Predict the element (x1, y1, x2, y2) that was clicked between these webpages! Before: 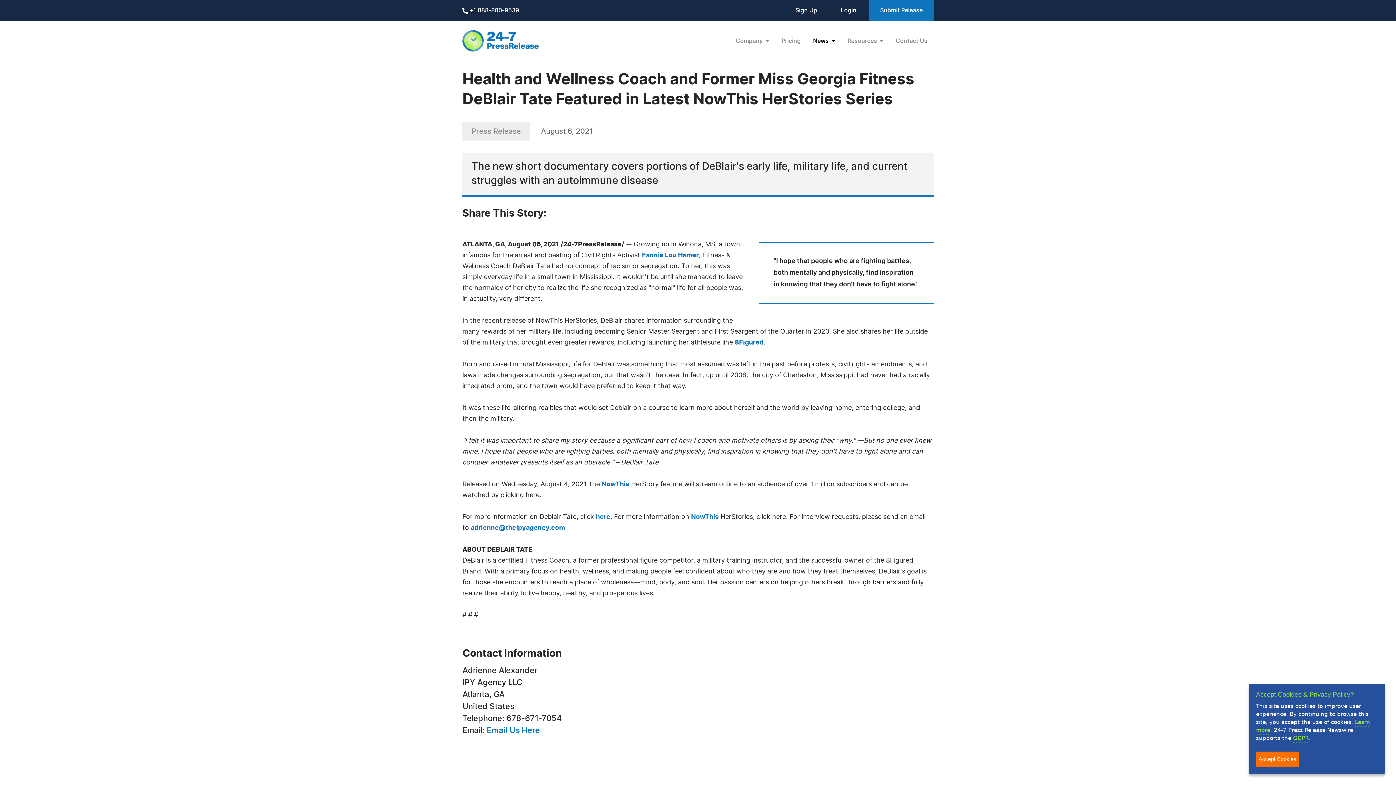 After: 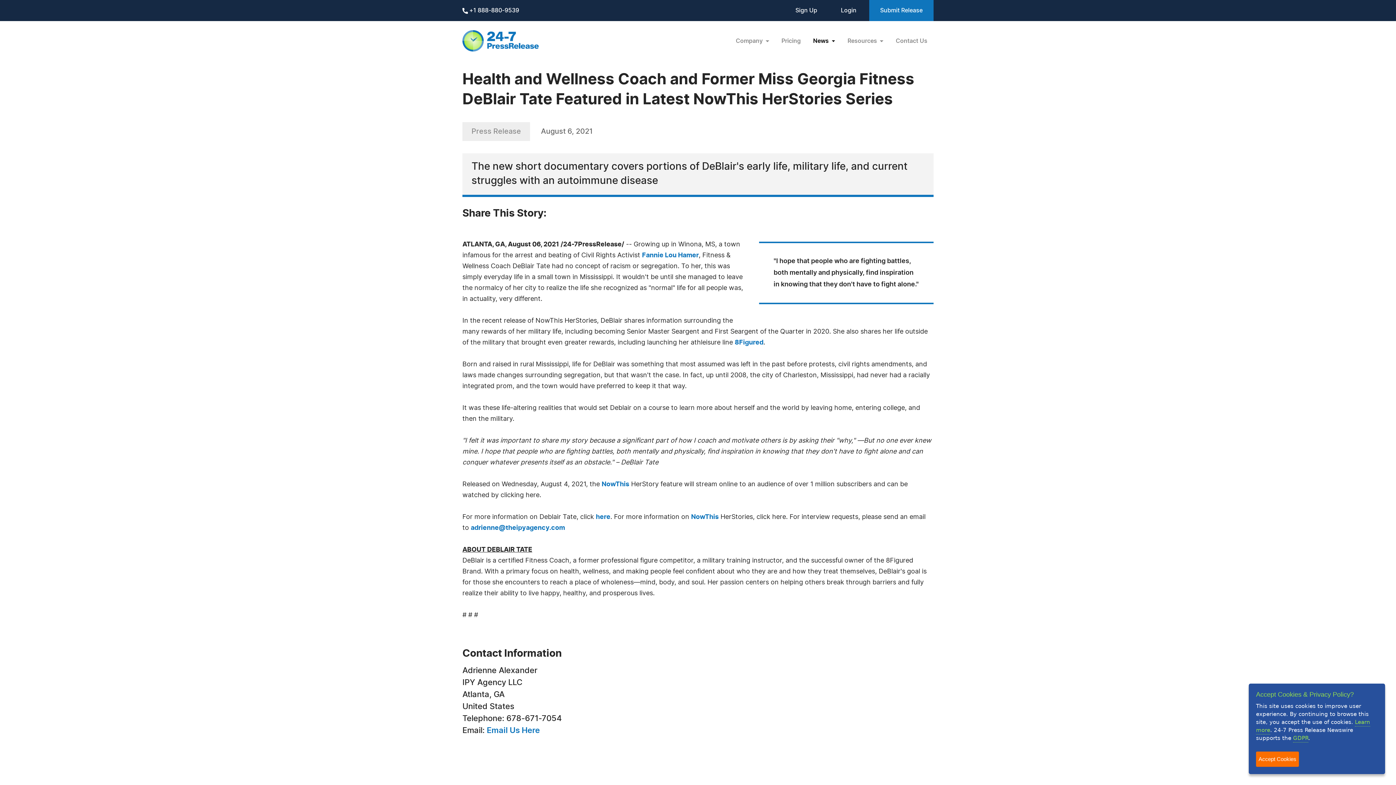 Action: label: here bbox: (596, 514, 610, 520)